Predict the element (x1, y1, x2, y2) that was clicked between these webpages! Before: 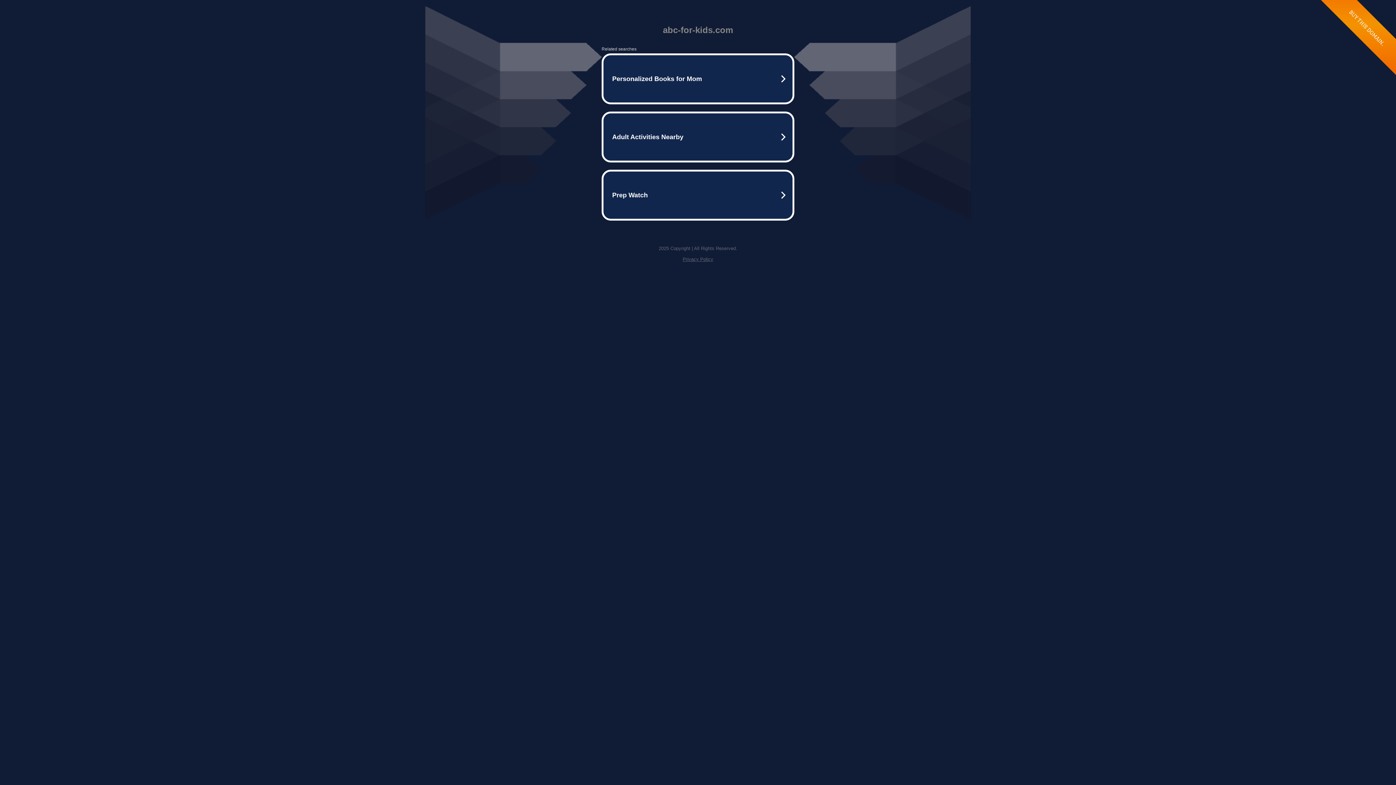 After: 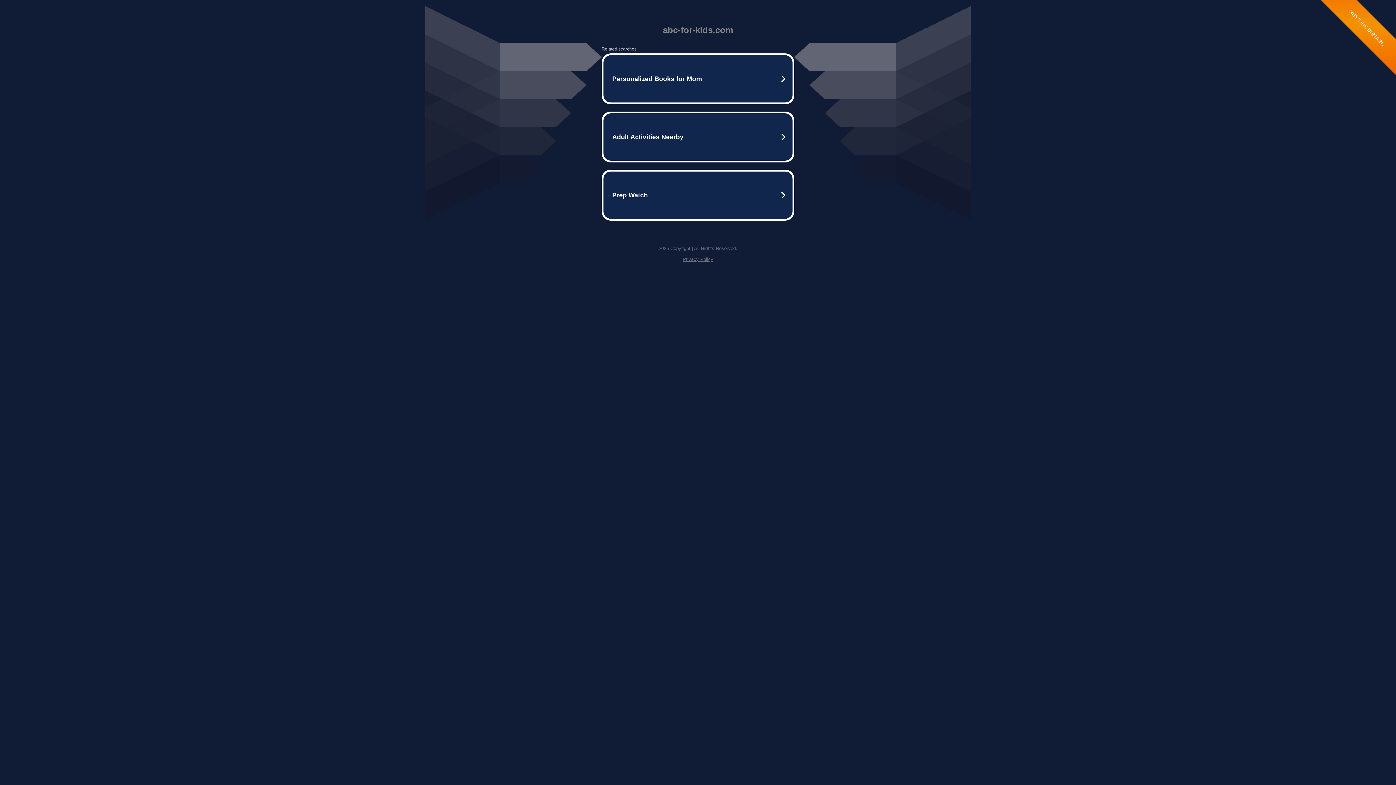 Action: bbox: (682, 256, 713, 262) label: Privacy Policy